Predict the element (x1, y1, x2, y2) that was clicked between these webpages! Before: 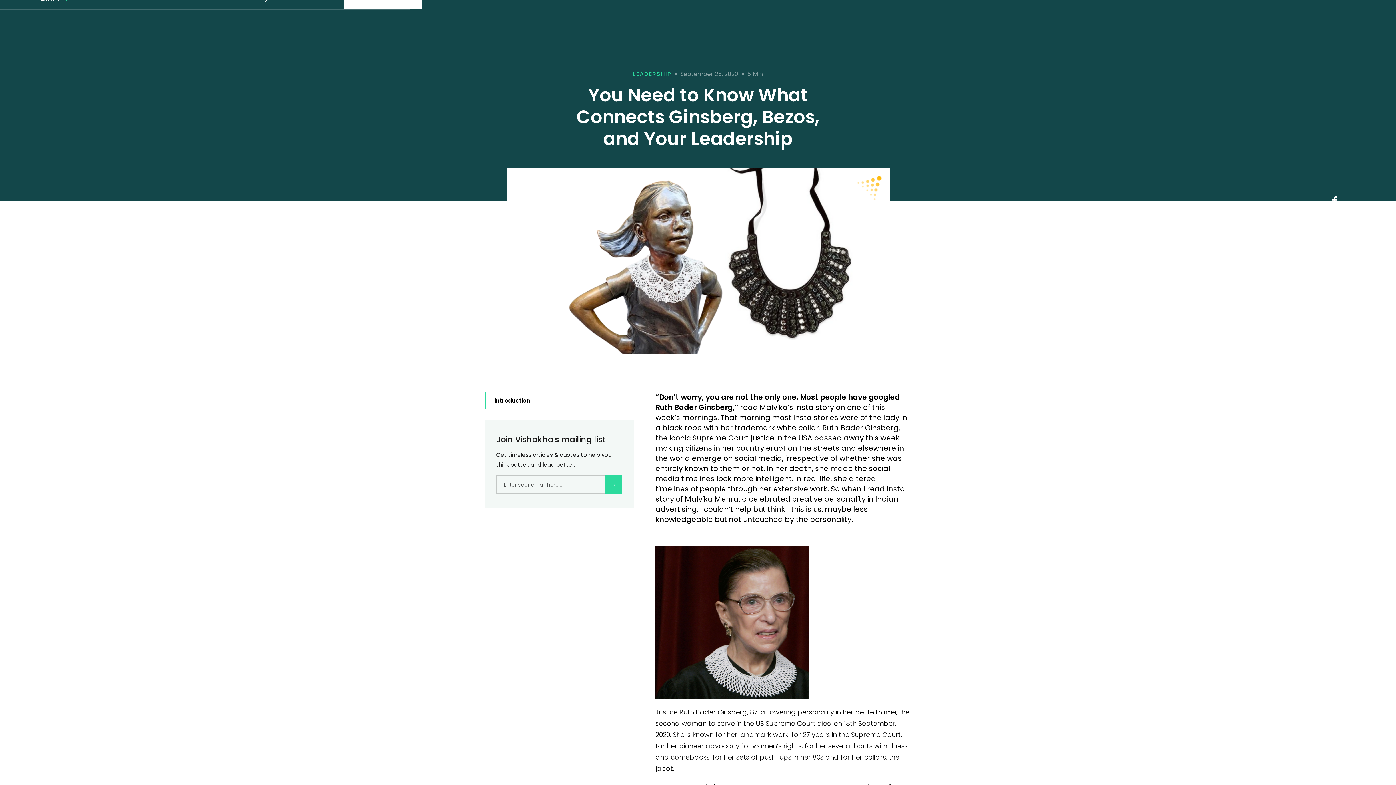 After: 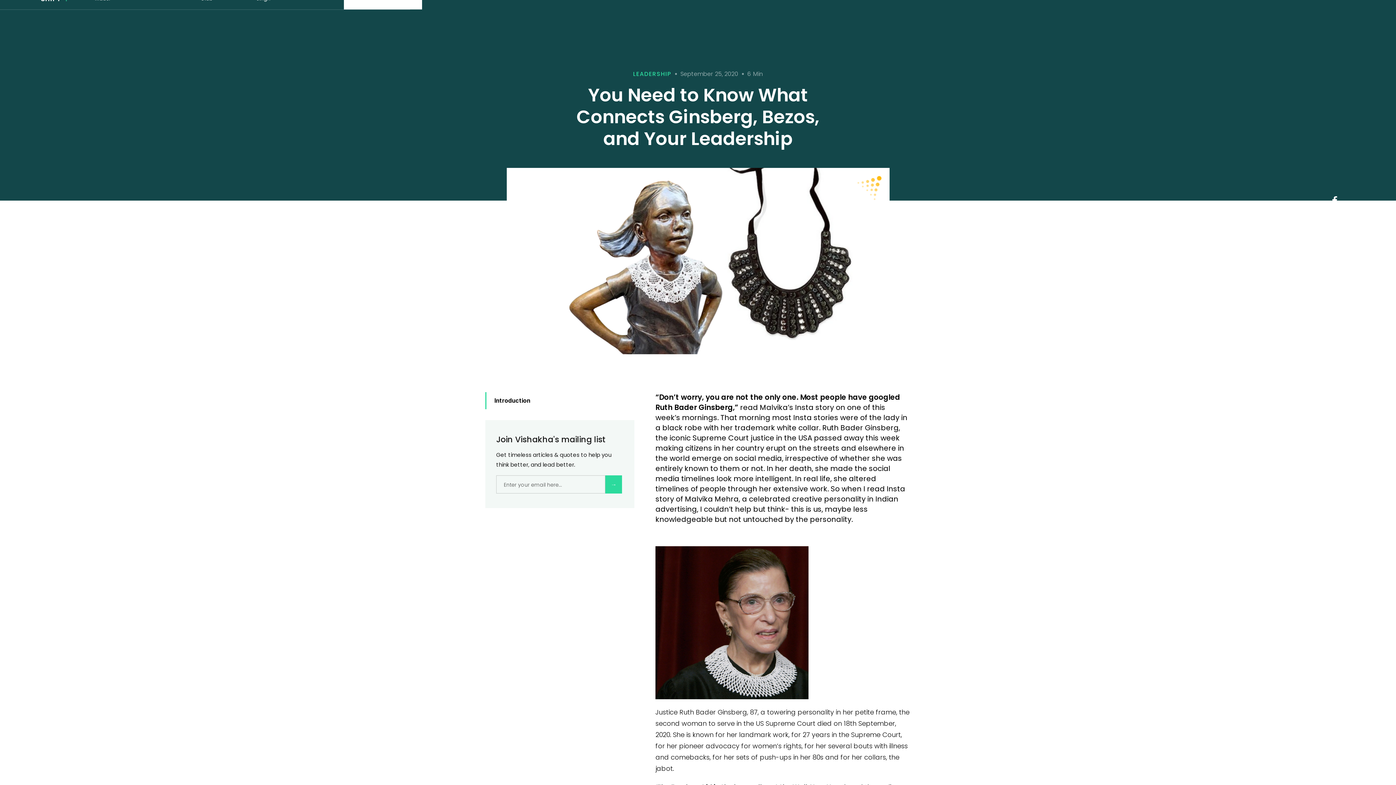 Action: bbox: (1329, 221, 1340, 227)